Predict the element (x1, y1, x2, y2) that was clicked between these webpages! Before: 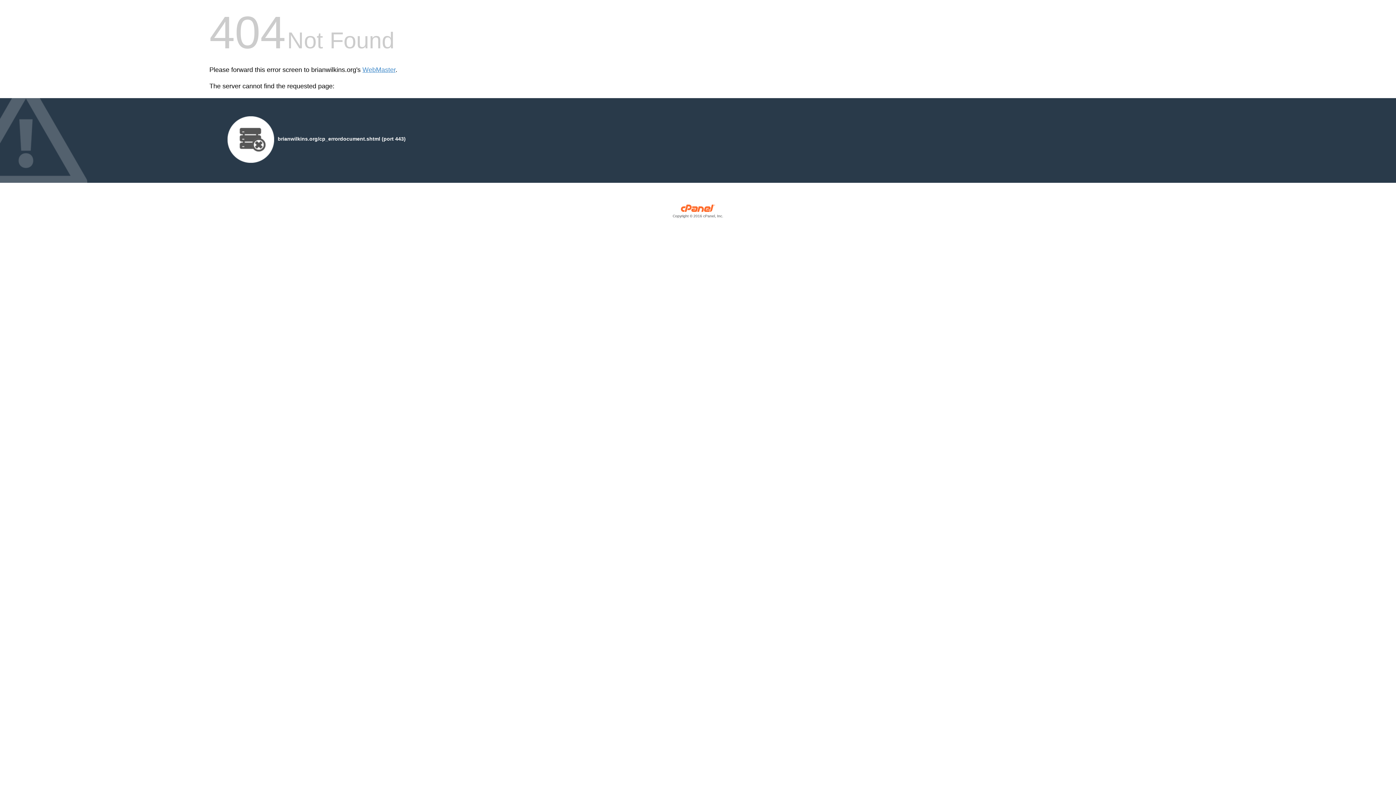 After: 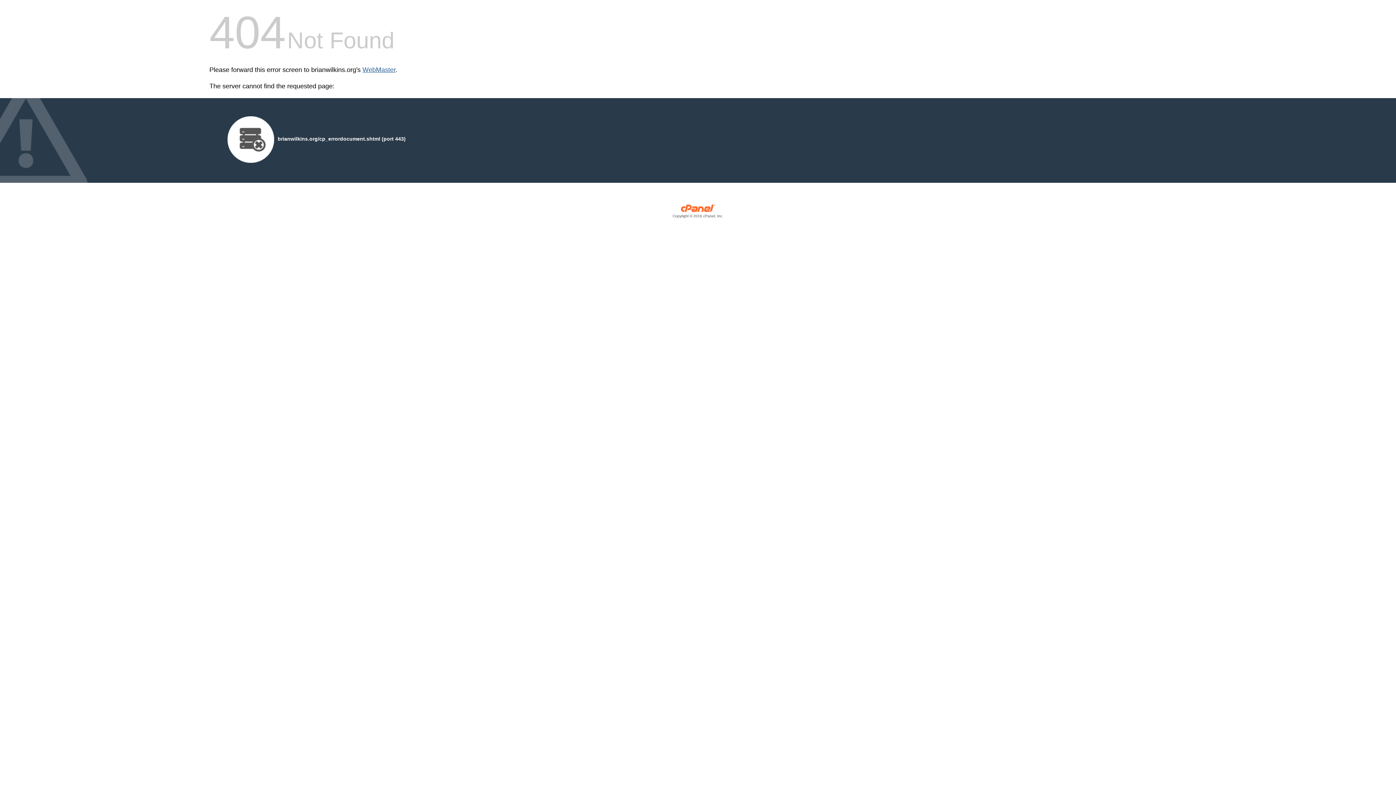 Action: bbox: (362, 66, 395, 73) label: WebMaster